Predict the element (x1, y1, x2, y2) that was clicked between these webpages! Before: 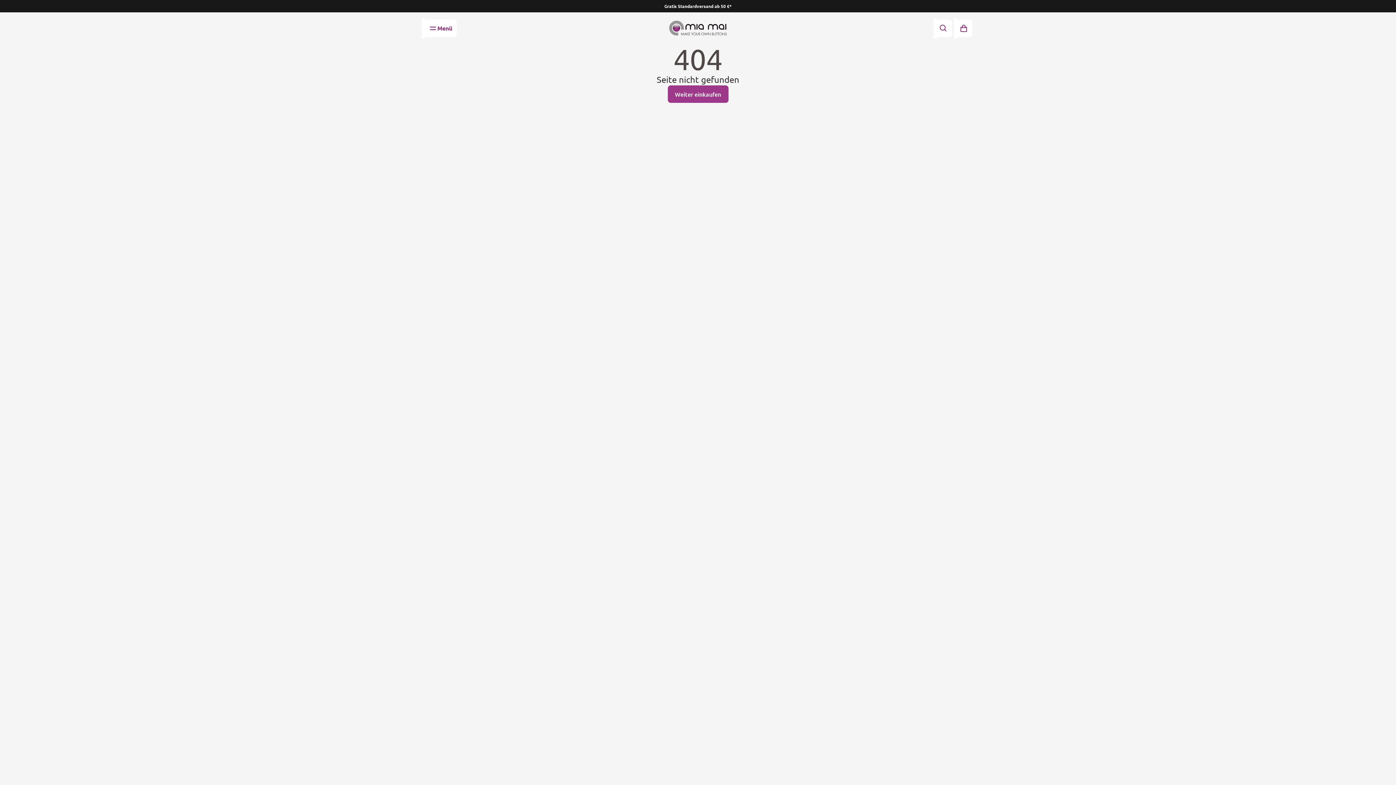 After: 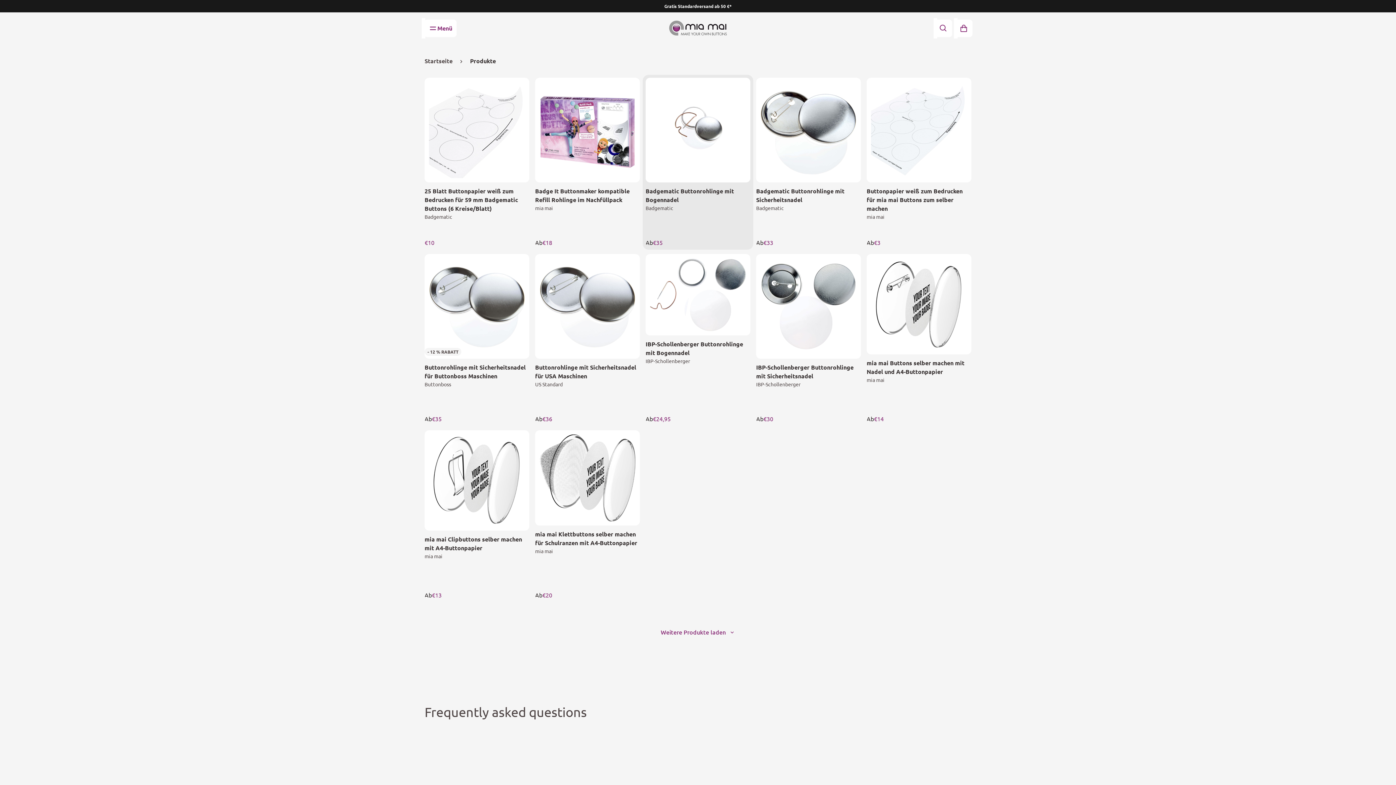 Action: label: Weiter einkaufen bbox: (667, 85, 728, 102)